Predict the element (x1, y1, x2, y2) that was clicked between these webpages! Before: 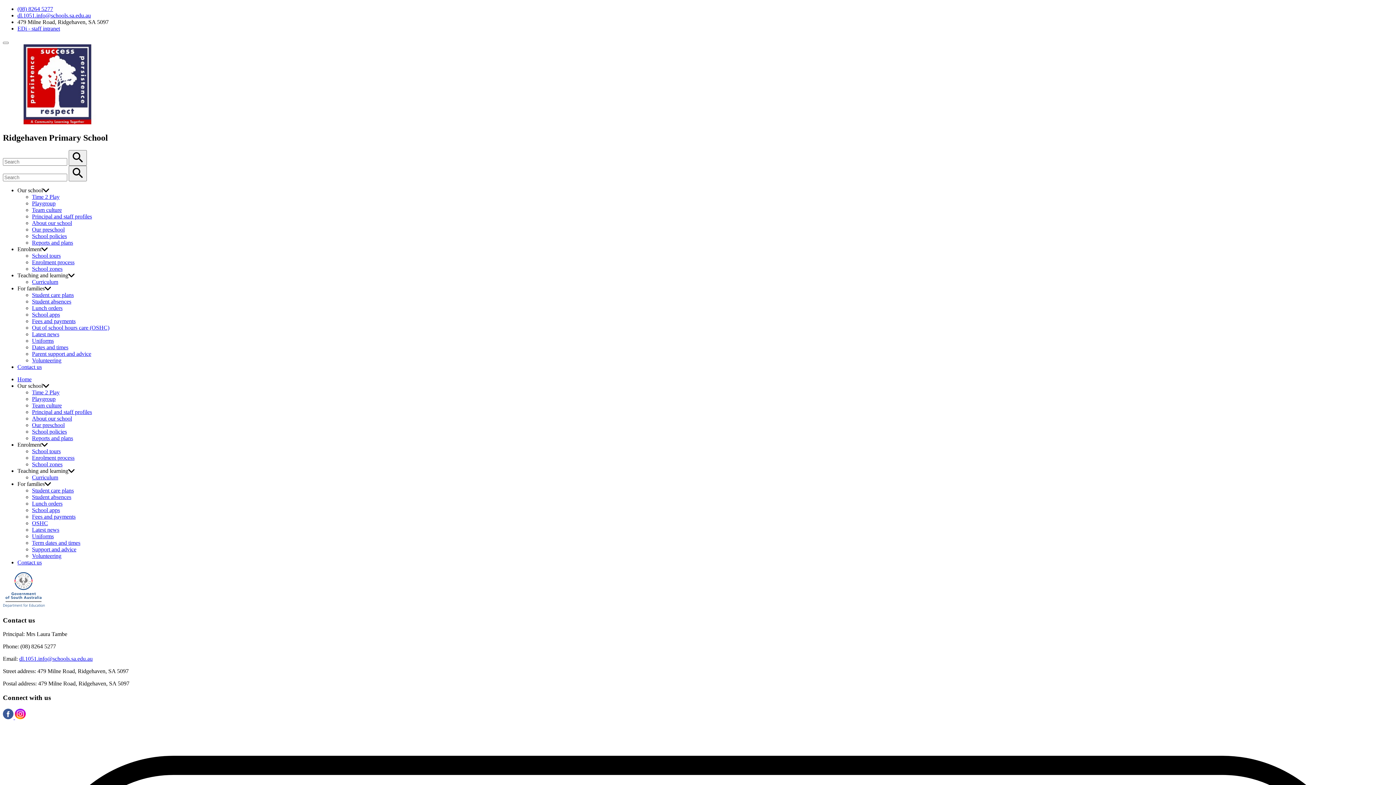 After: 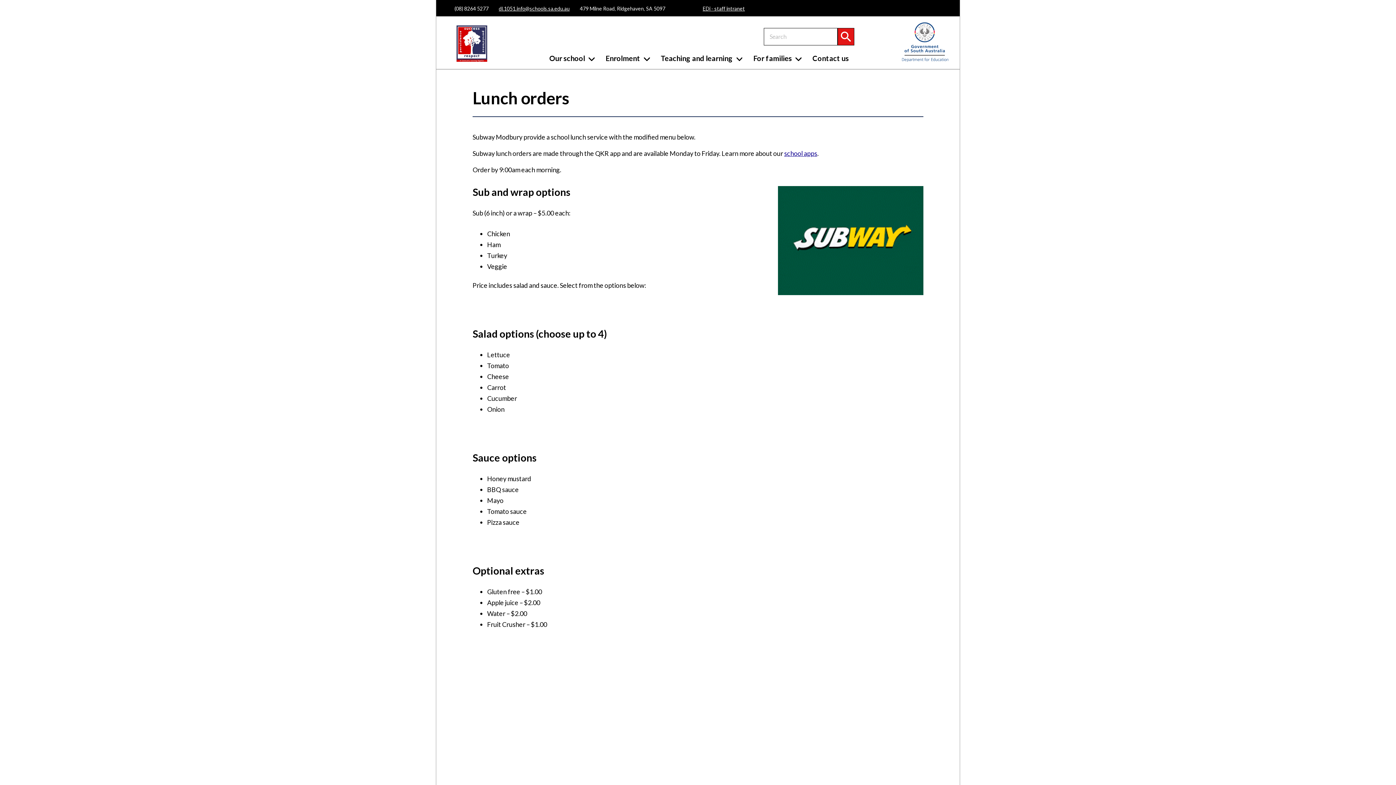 Action: bbox: (32, 305, 62, 311) label: Lunch orders